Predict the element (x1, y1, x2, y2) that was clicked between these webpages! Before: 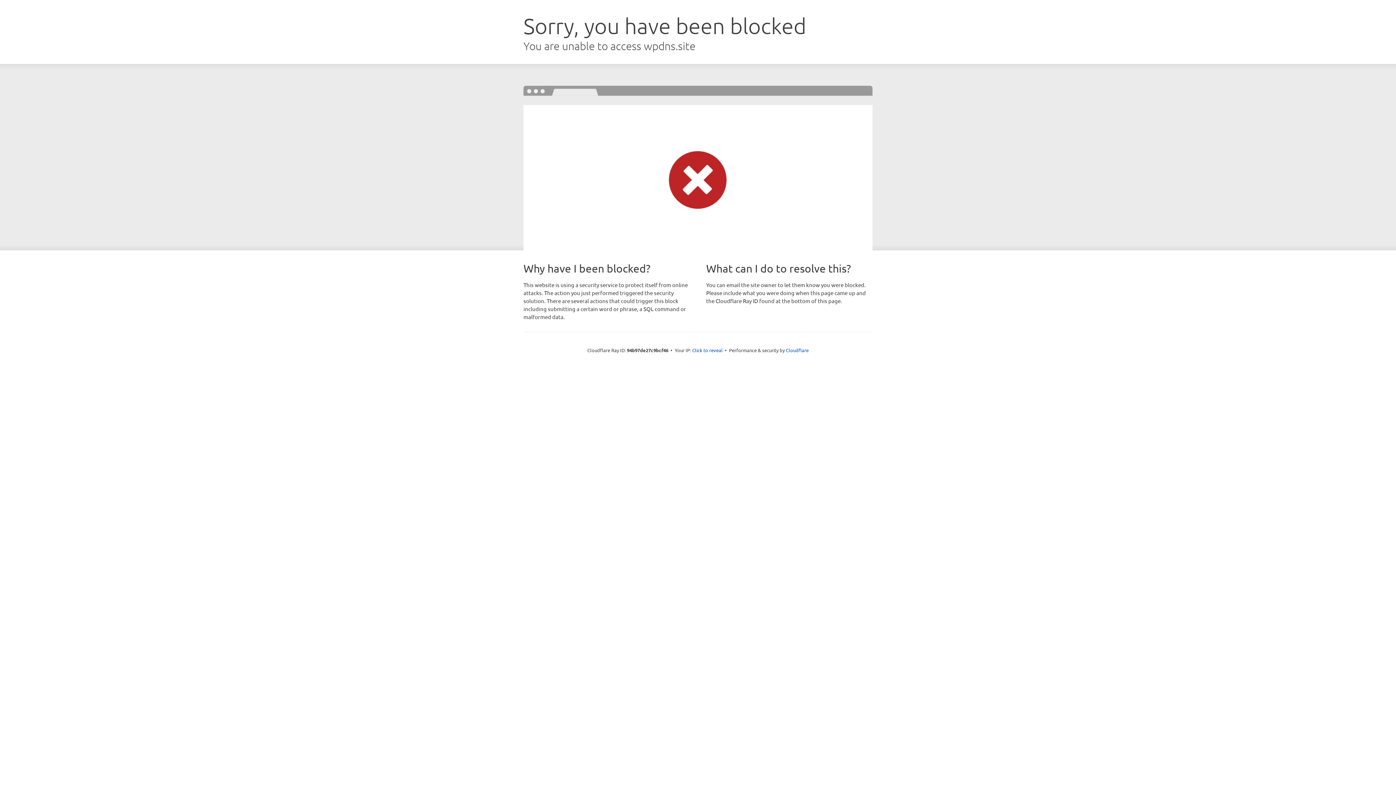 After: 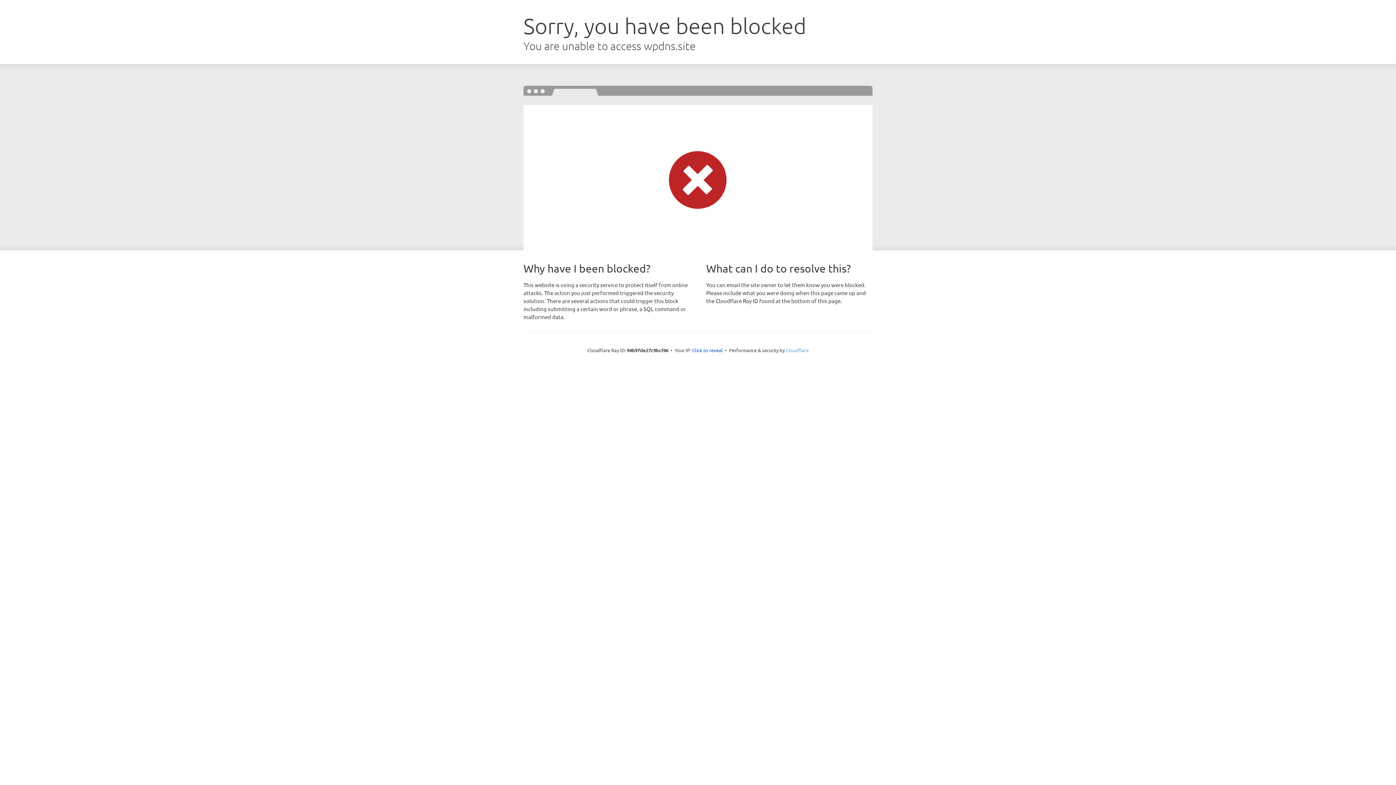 Action: bbox: (786, 347, 808, 353) label: Cloudflare